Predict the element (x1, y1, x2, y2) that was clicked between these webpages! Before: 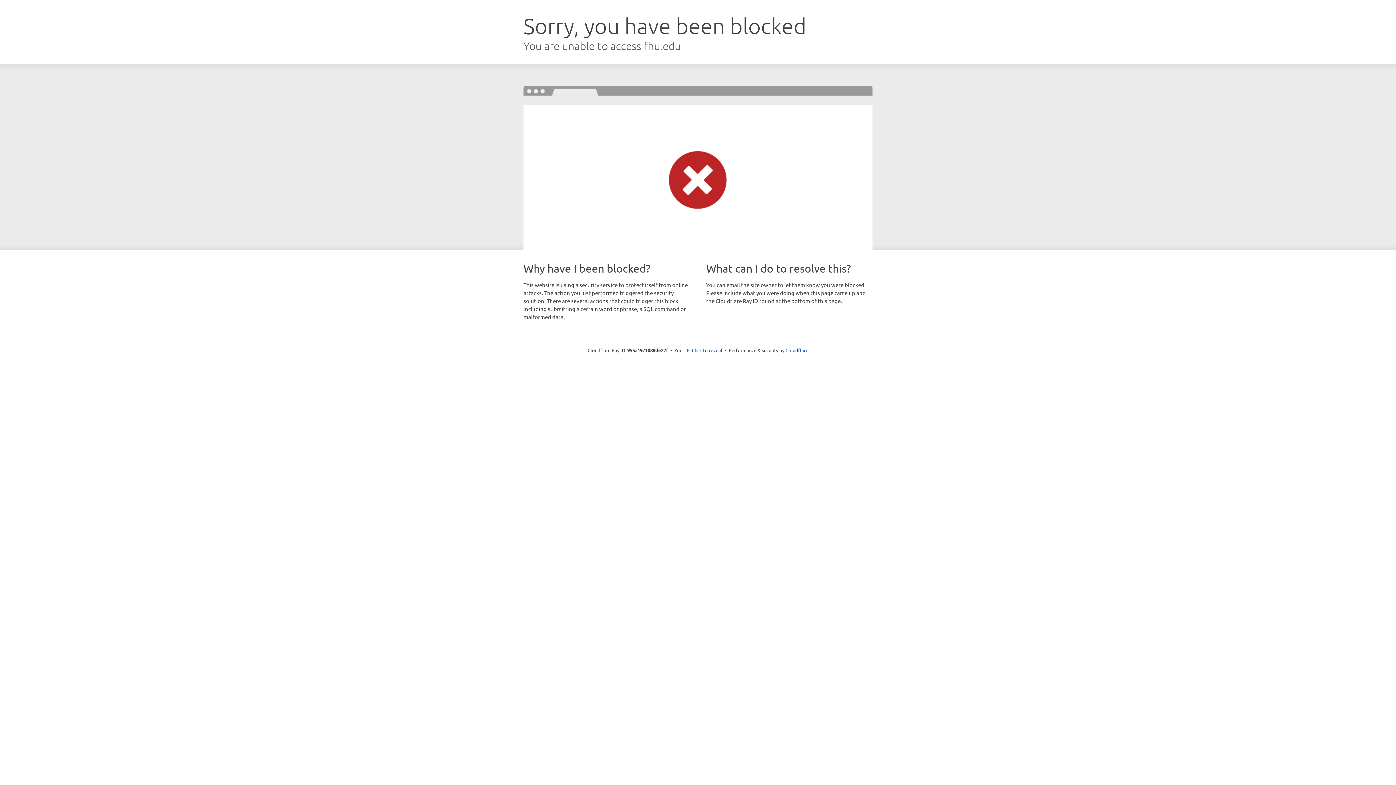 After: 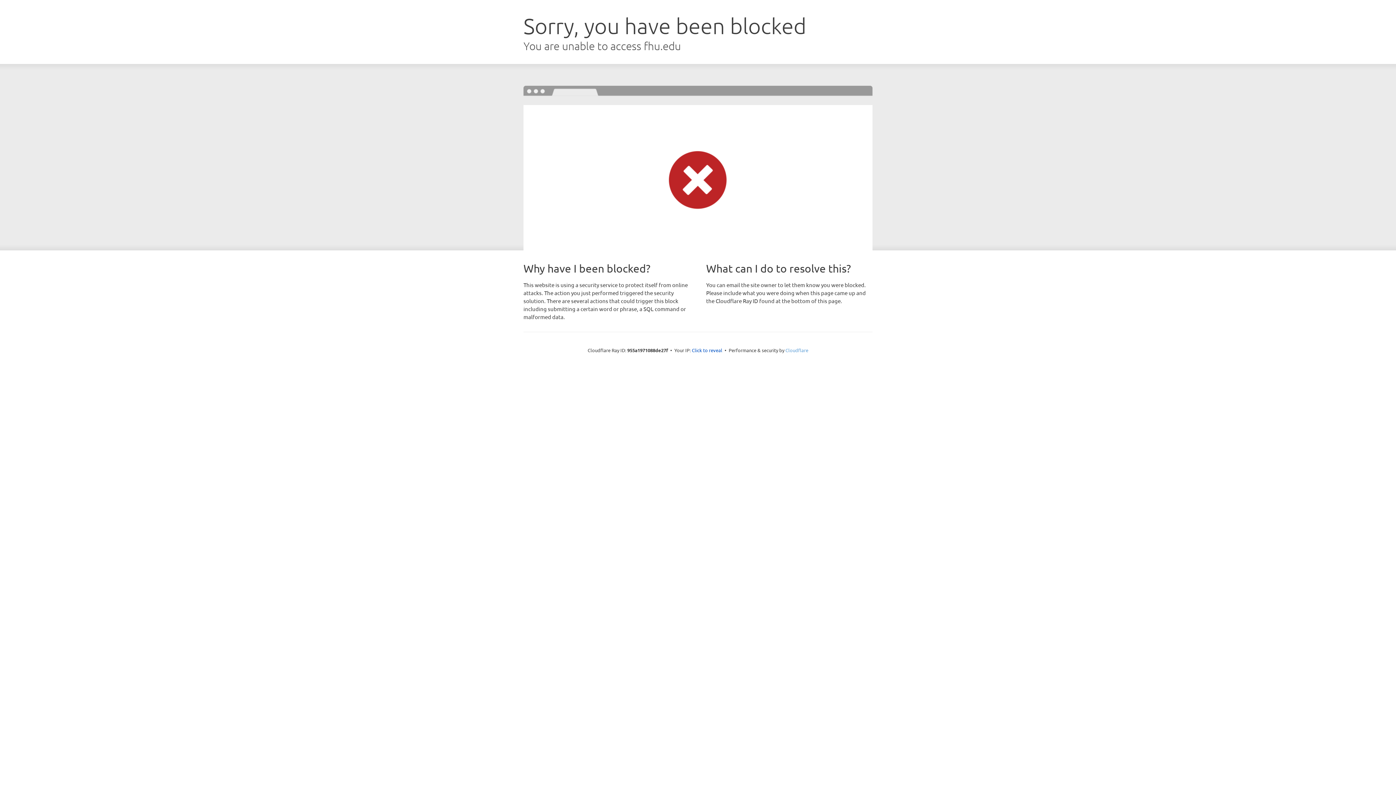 Action: label: Cloudflare bbox: (785, 347, 808, 353)